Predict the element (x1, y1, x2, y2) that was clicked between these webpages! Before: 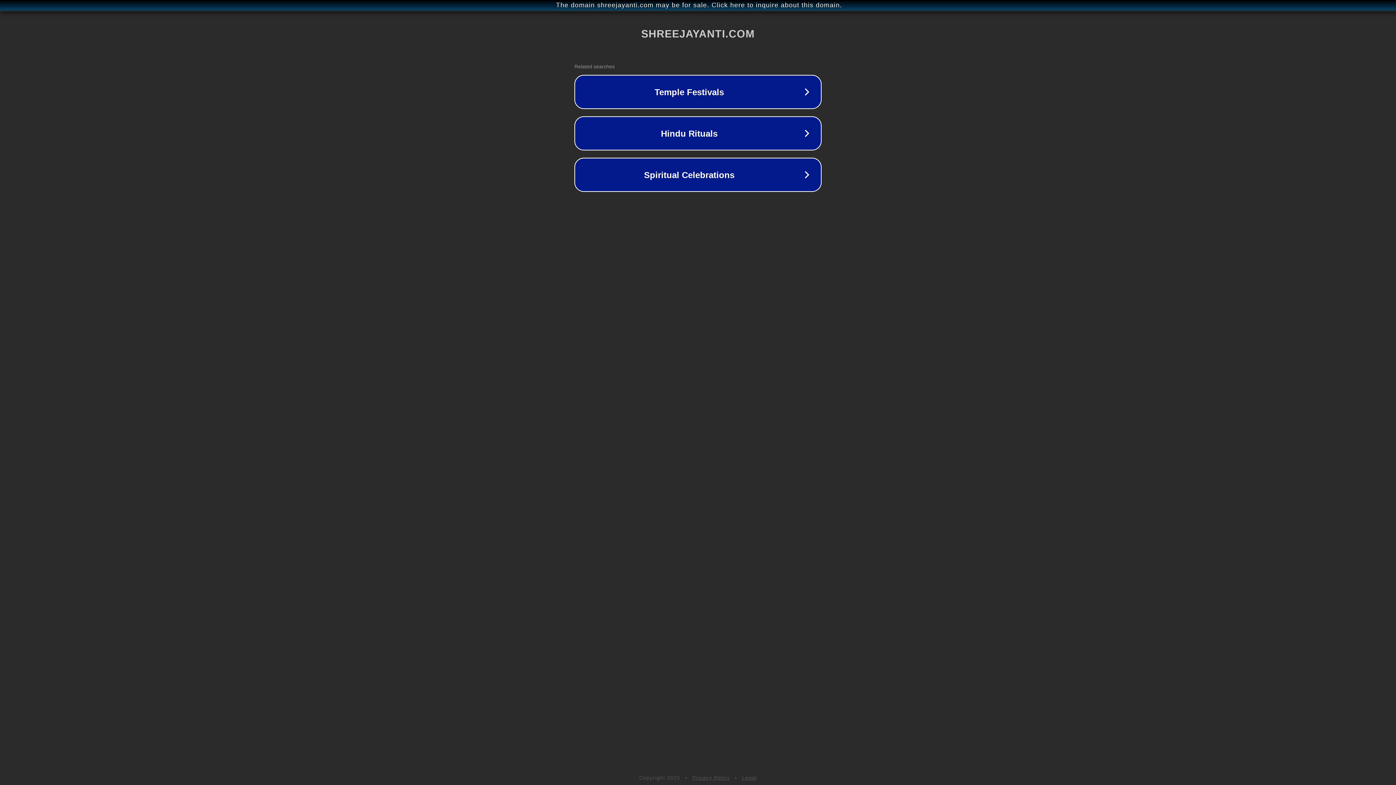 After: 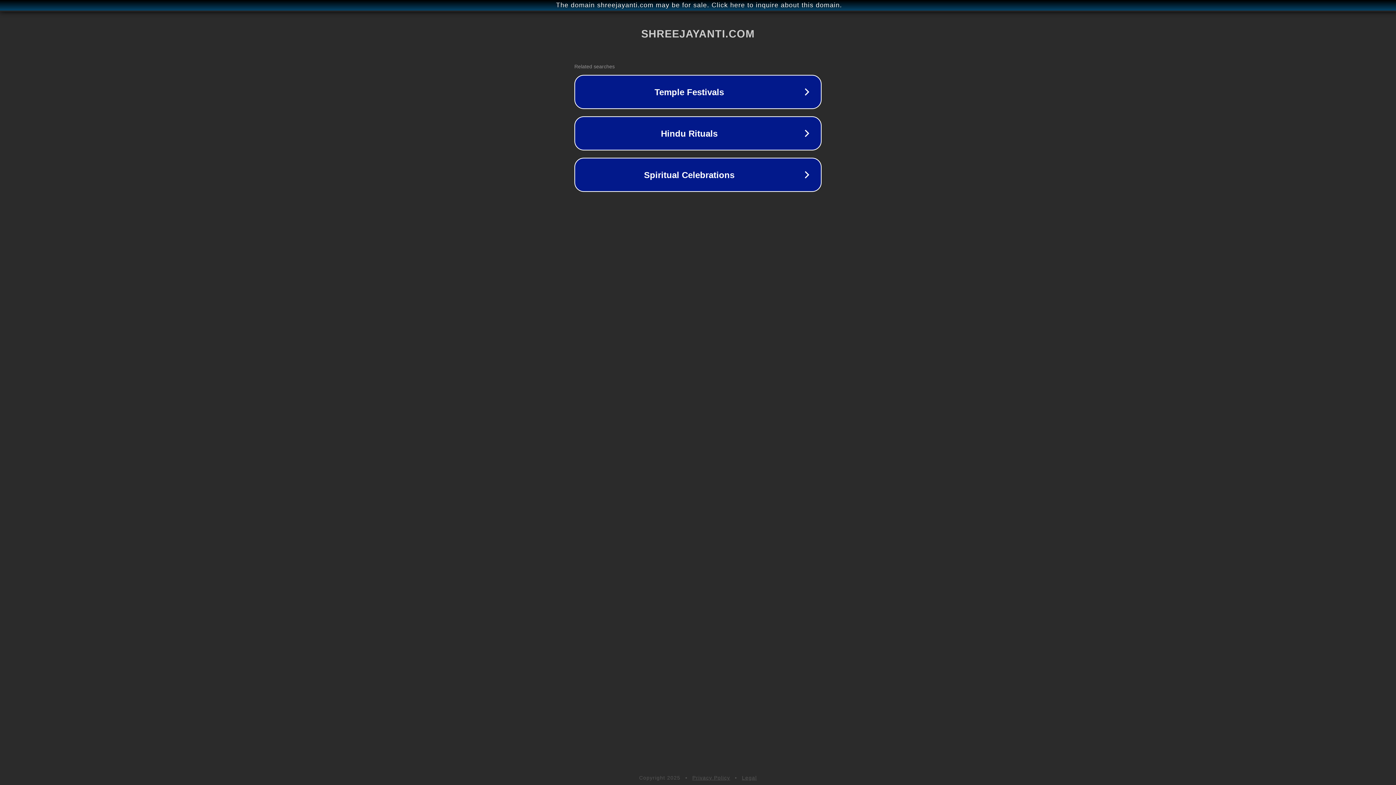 Action: label: Legal bbox: (742, 775, 757, 781)